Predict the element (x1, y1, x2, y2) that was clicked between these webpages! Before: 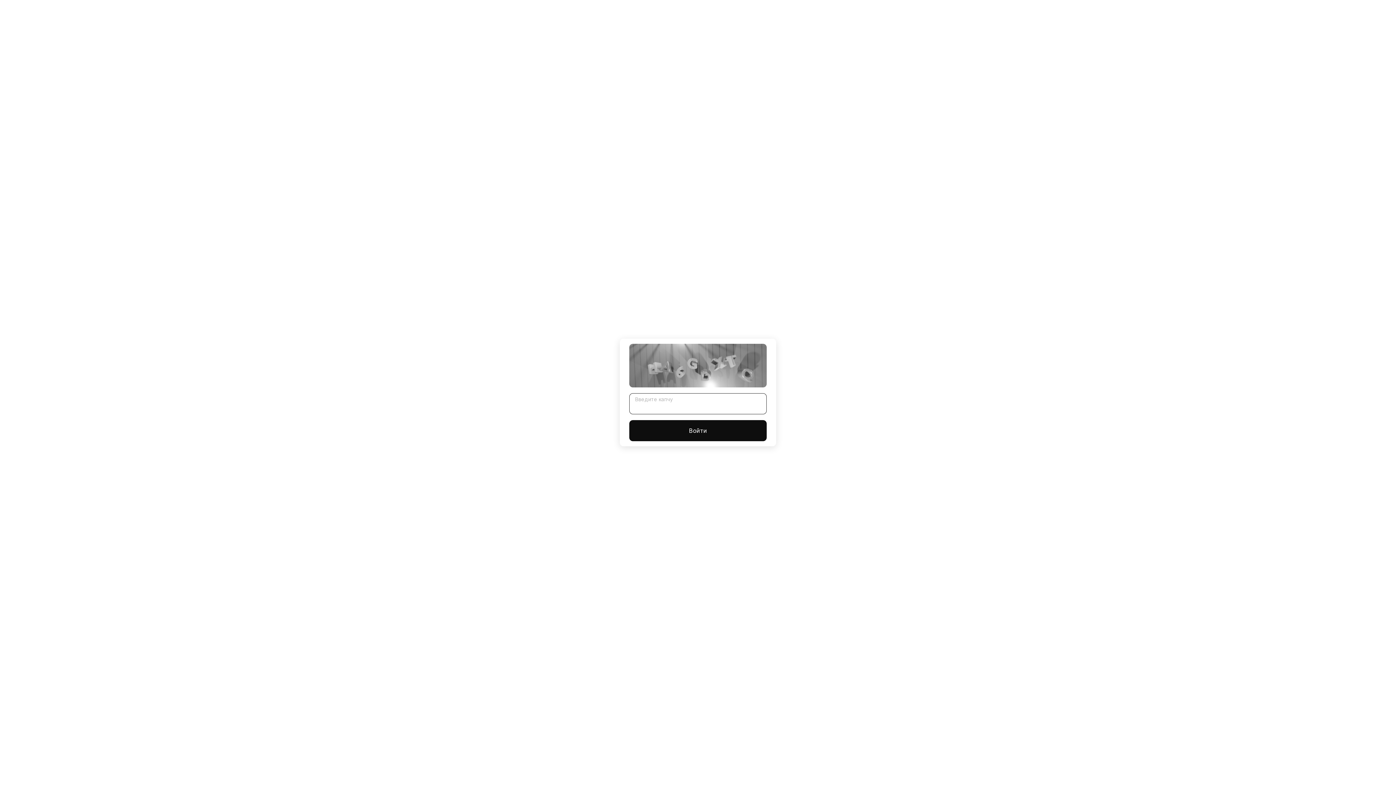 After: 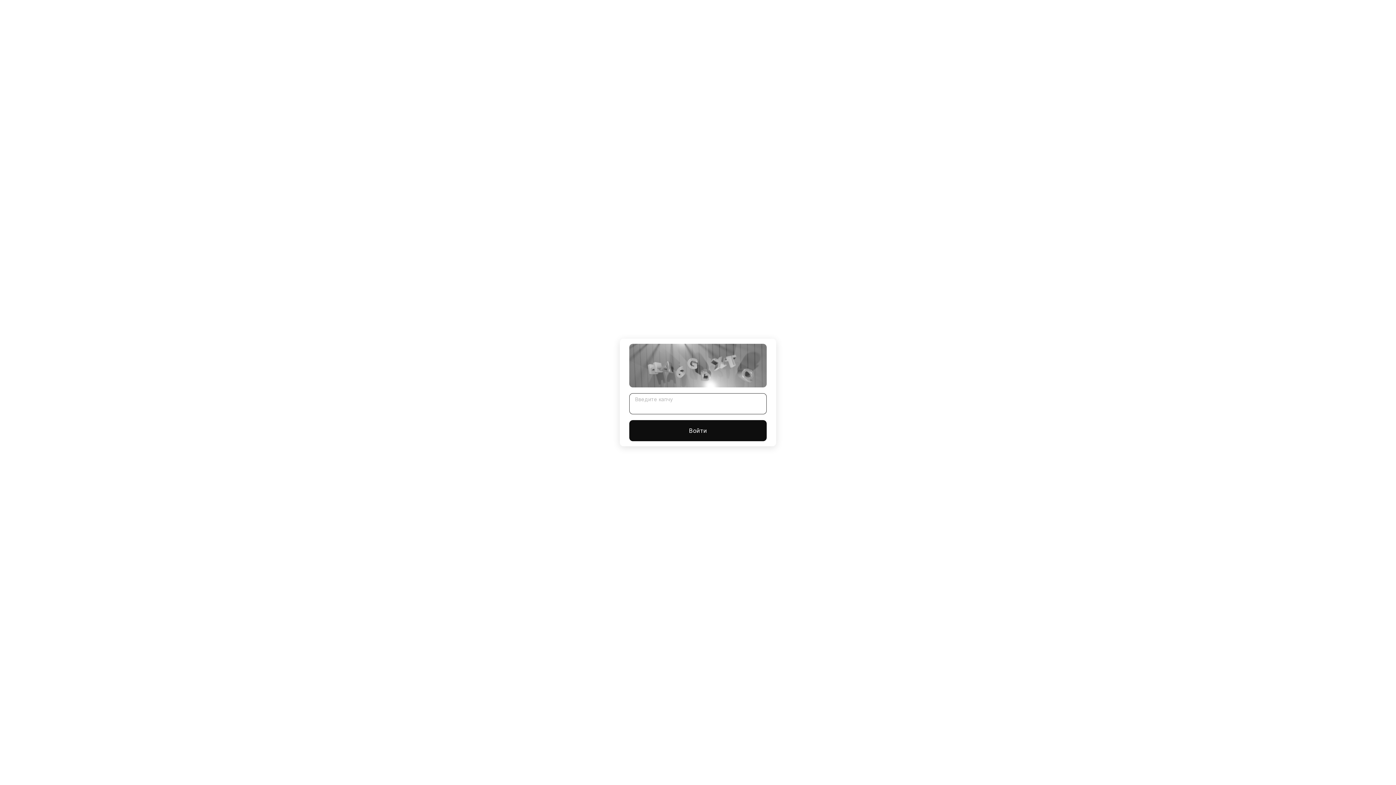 Action: bbox: (629, 420, 766, 441) label: Войти